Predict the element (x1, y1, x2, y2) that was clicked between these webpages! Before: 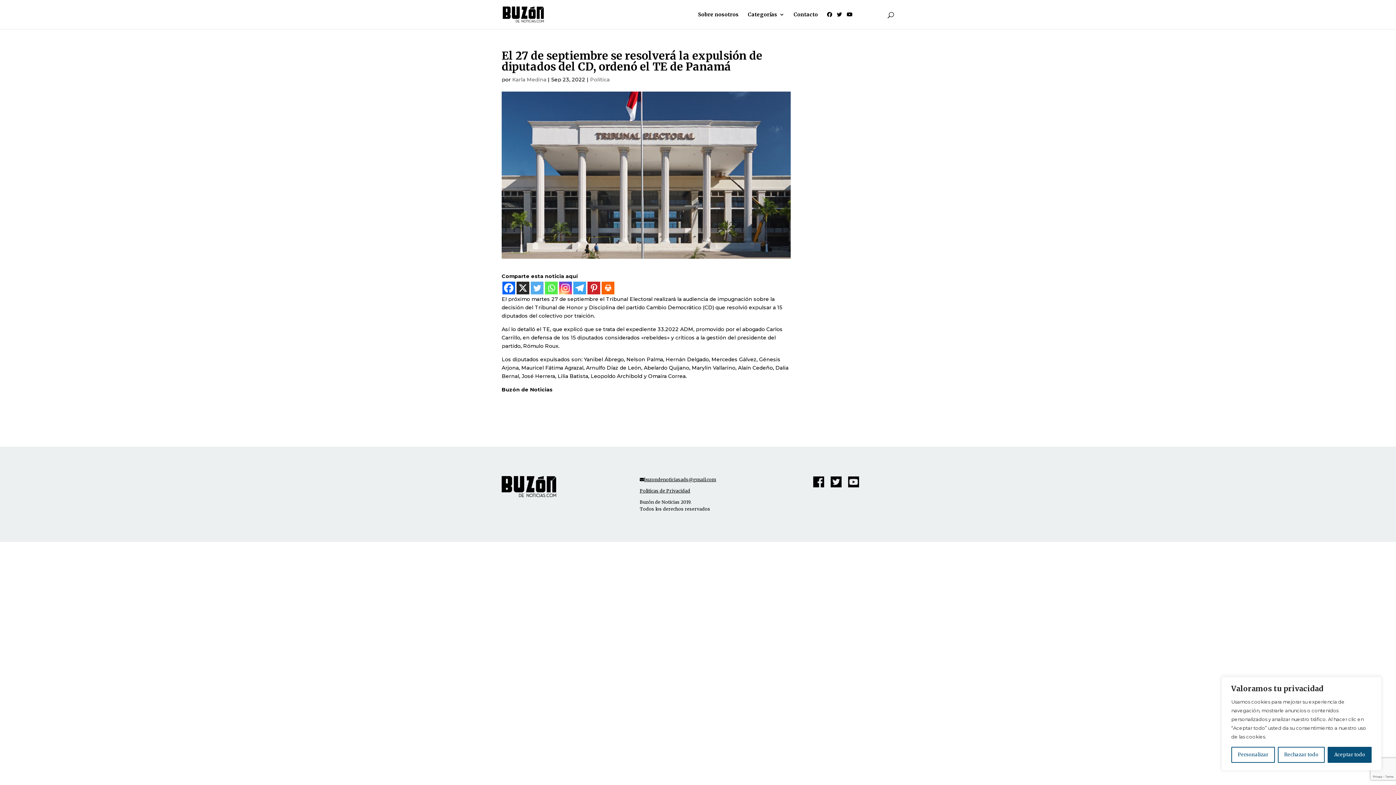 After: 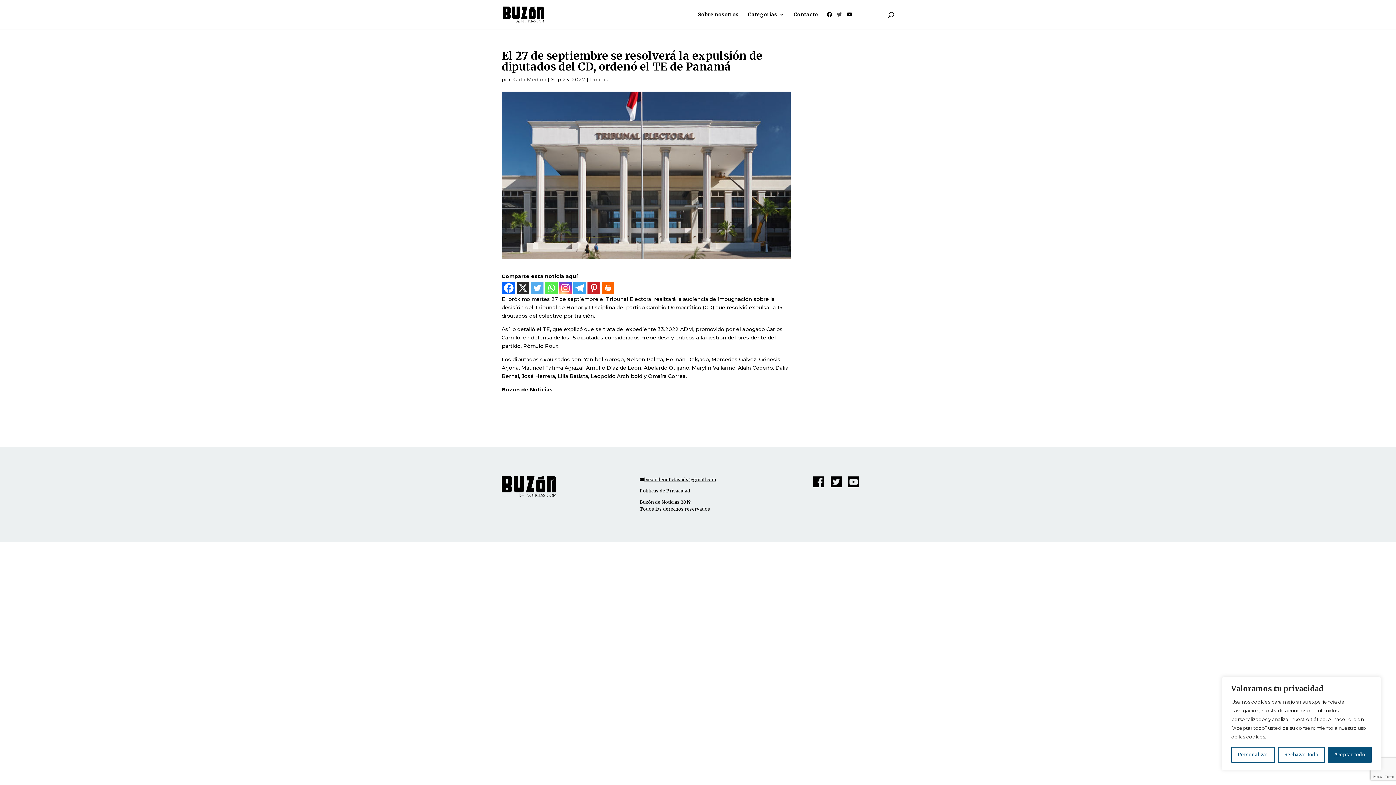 Action: bbox: (837, 12, 842, 29)